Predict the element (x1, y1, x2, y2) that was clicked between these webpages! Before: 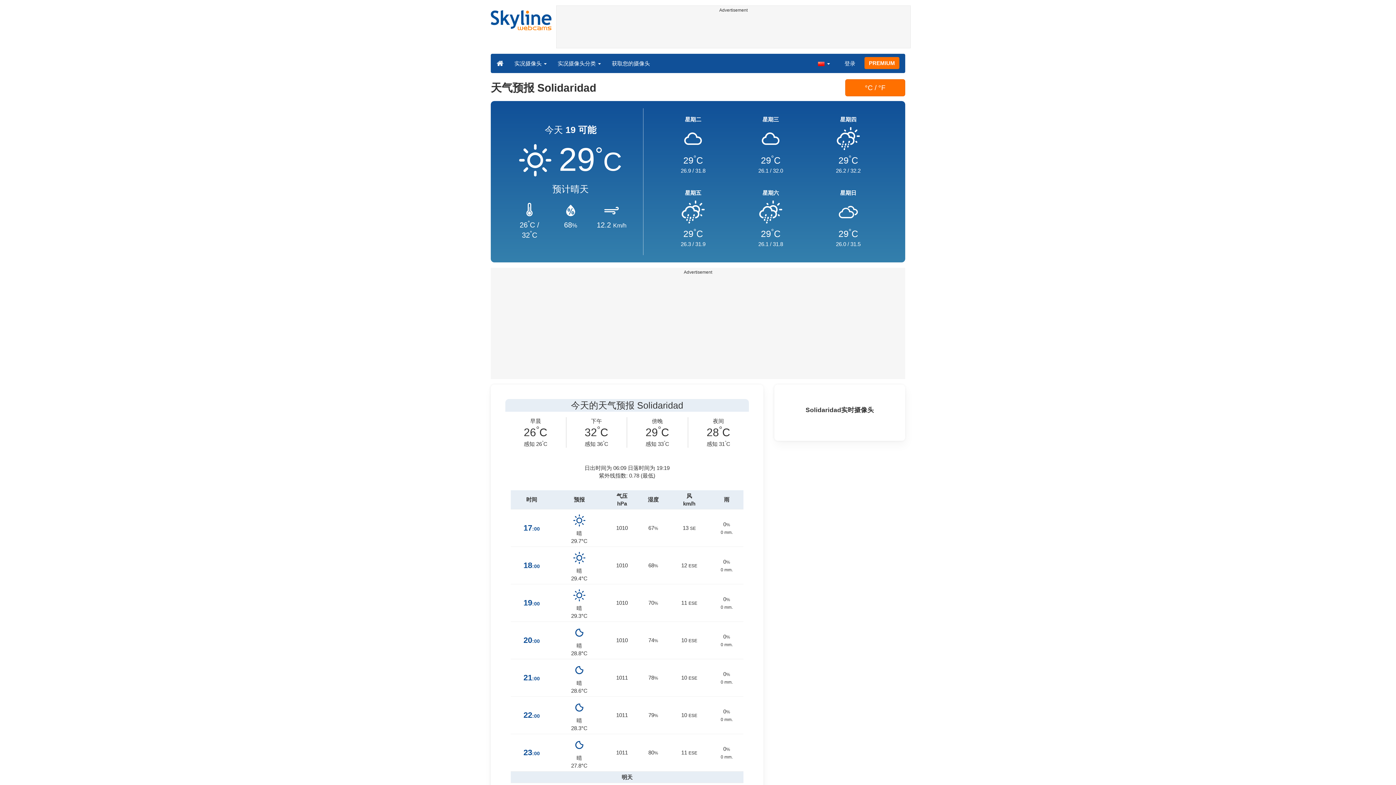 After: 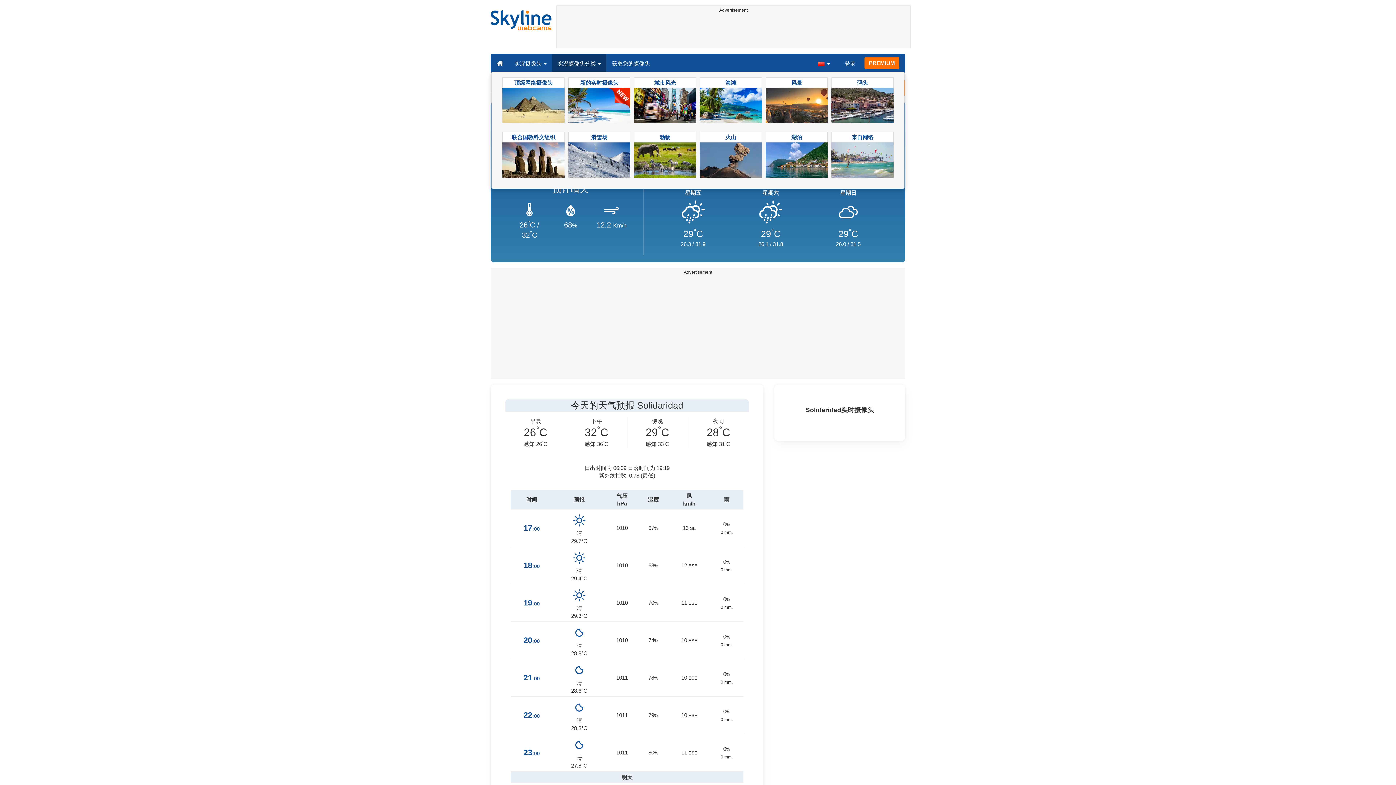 Action: label: 实况摄像头分类  bbox: (552, 54, 606, 72)